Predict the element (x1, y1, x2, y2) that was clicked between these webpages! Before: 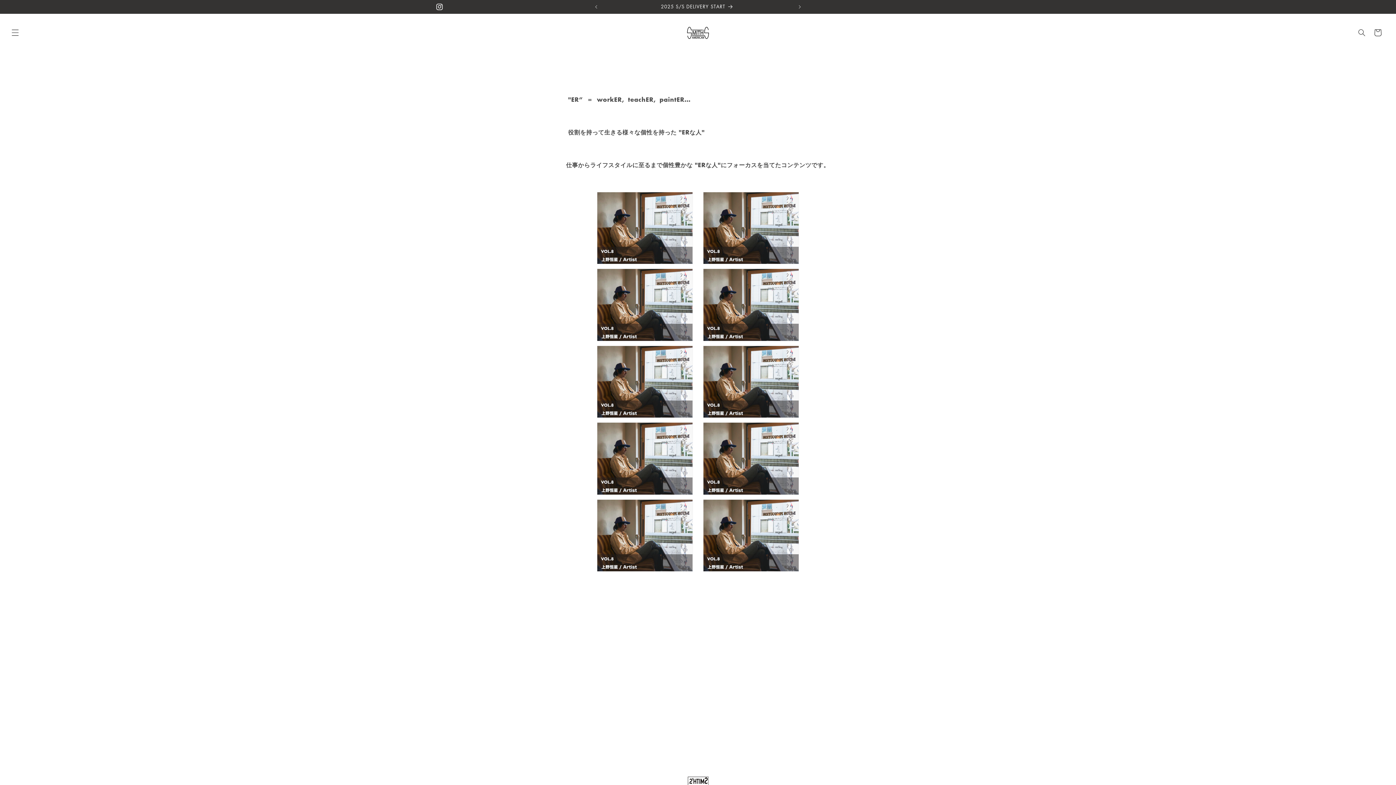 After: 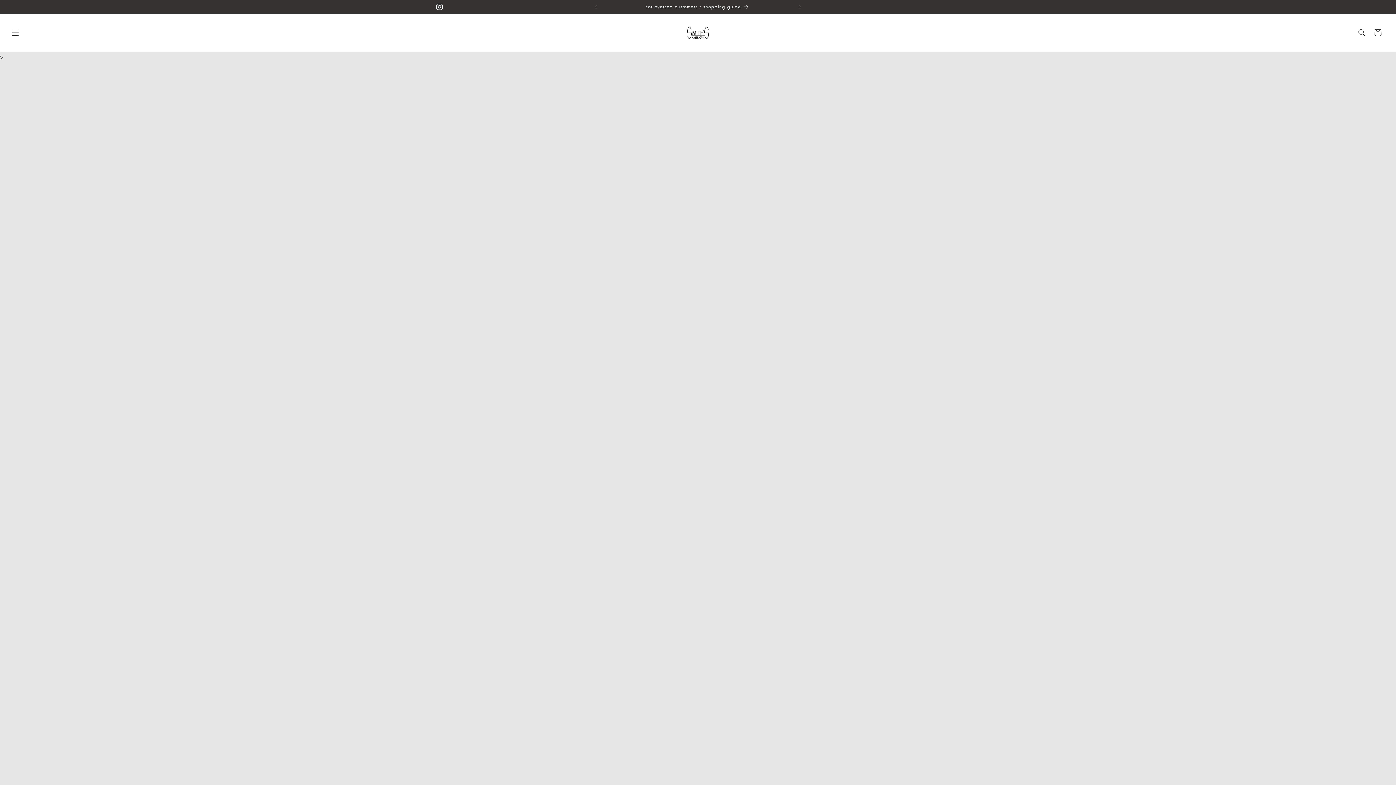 Action: bbox: (684, 24, 711, 41)